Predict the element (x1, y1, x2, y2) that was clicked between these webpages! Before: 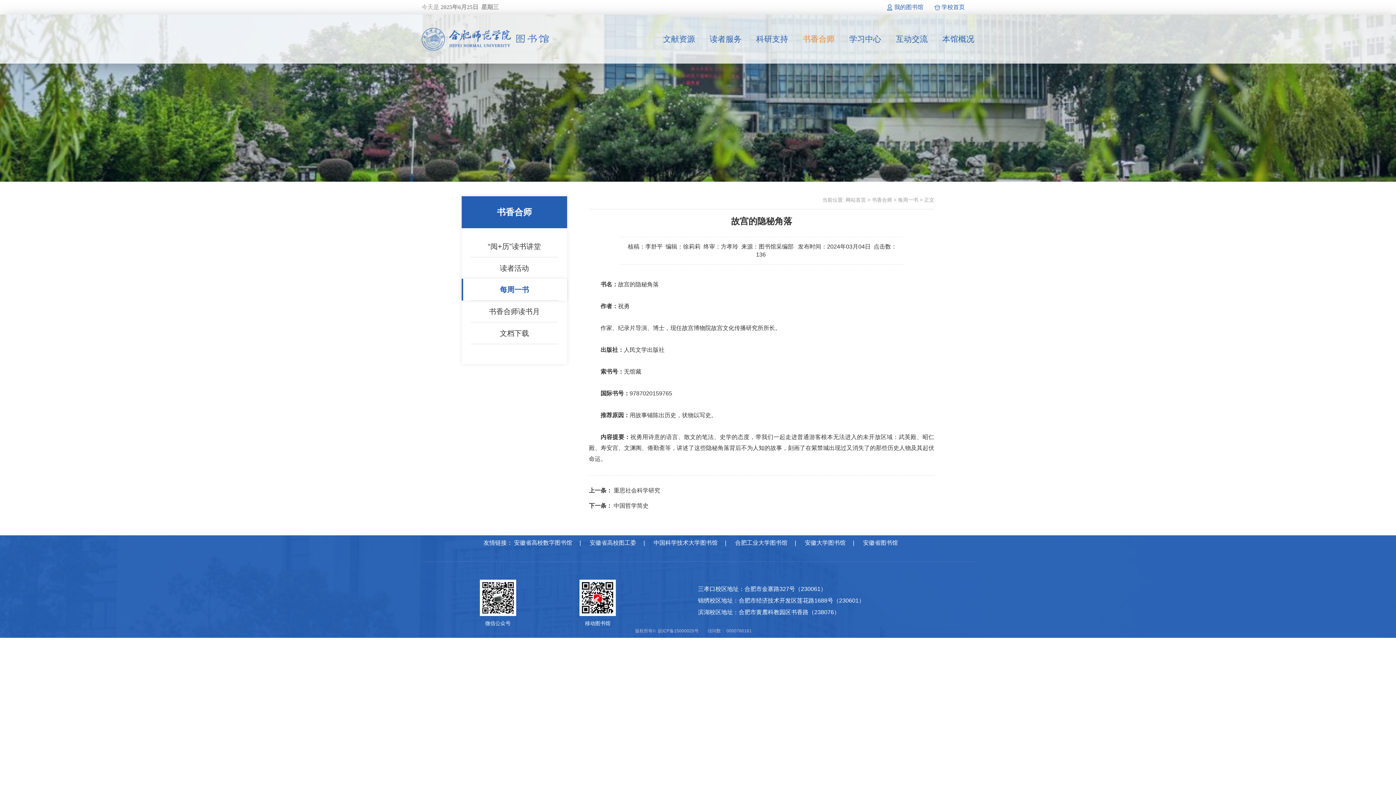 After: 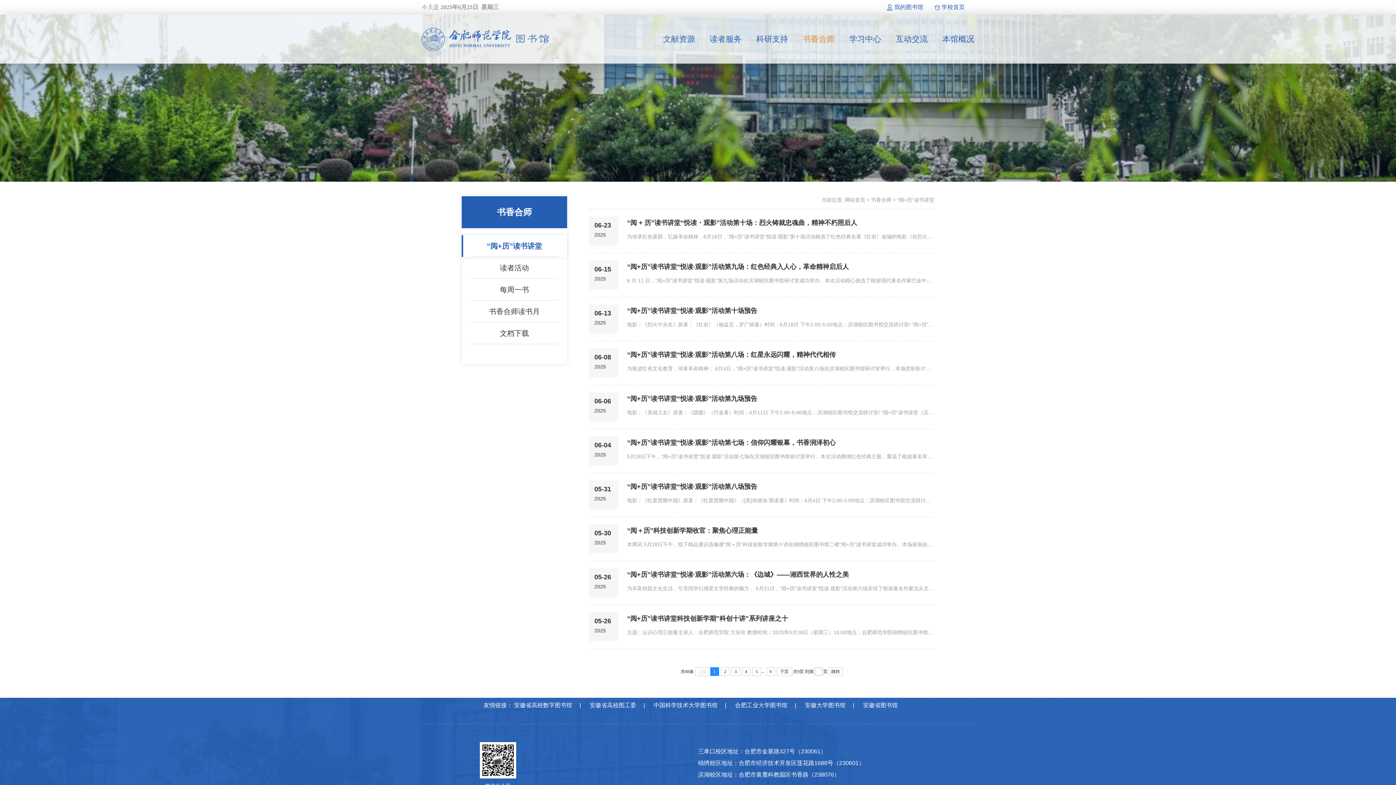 Action: bbox: (461, 235, 567, 257) label: “阅+历”读书讲堂